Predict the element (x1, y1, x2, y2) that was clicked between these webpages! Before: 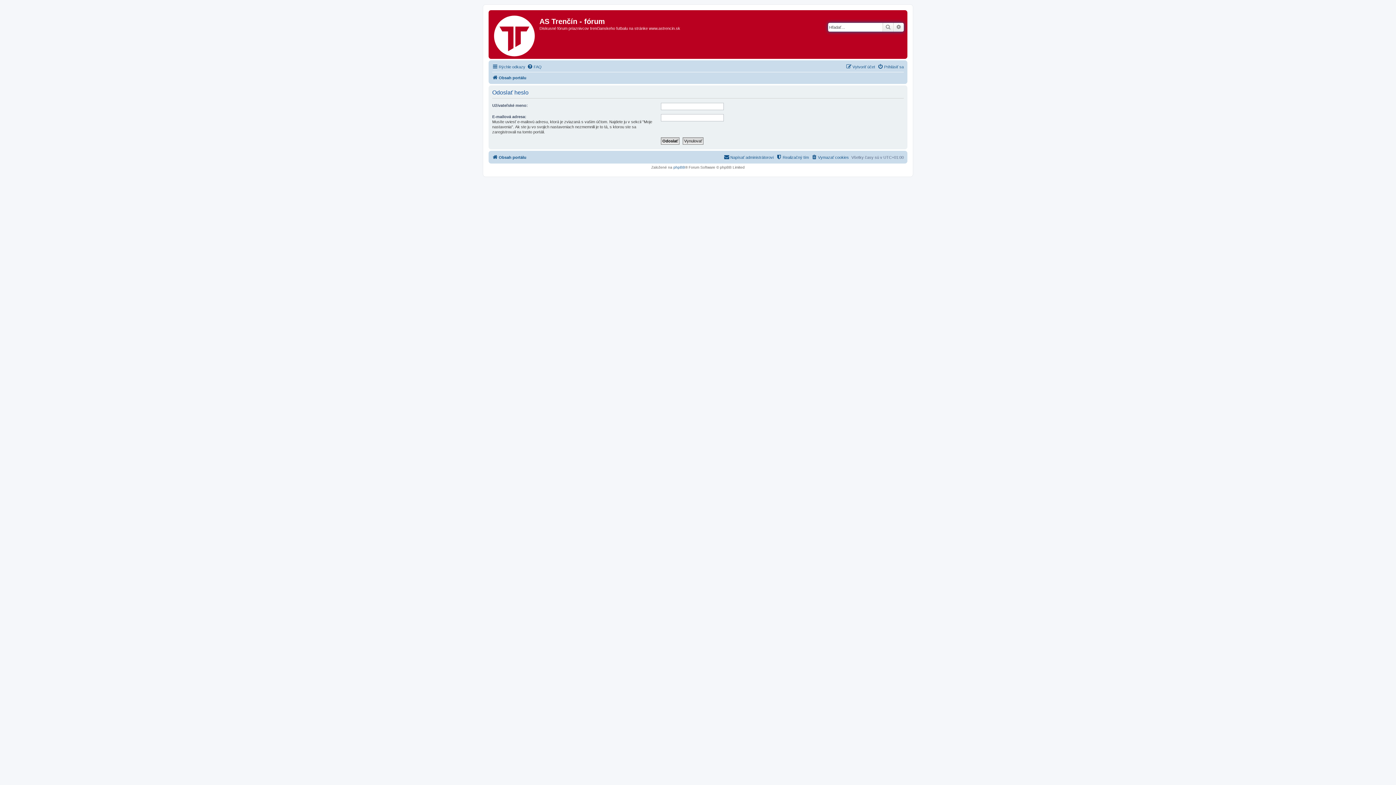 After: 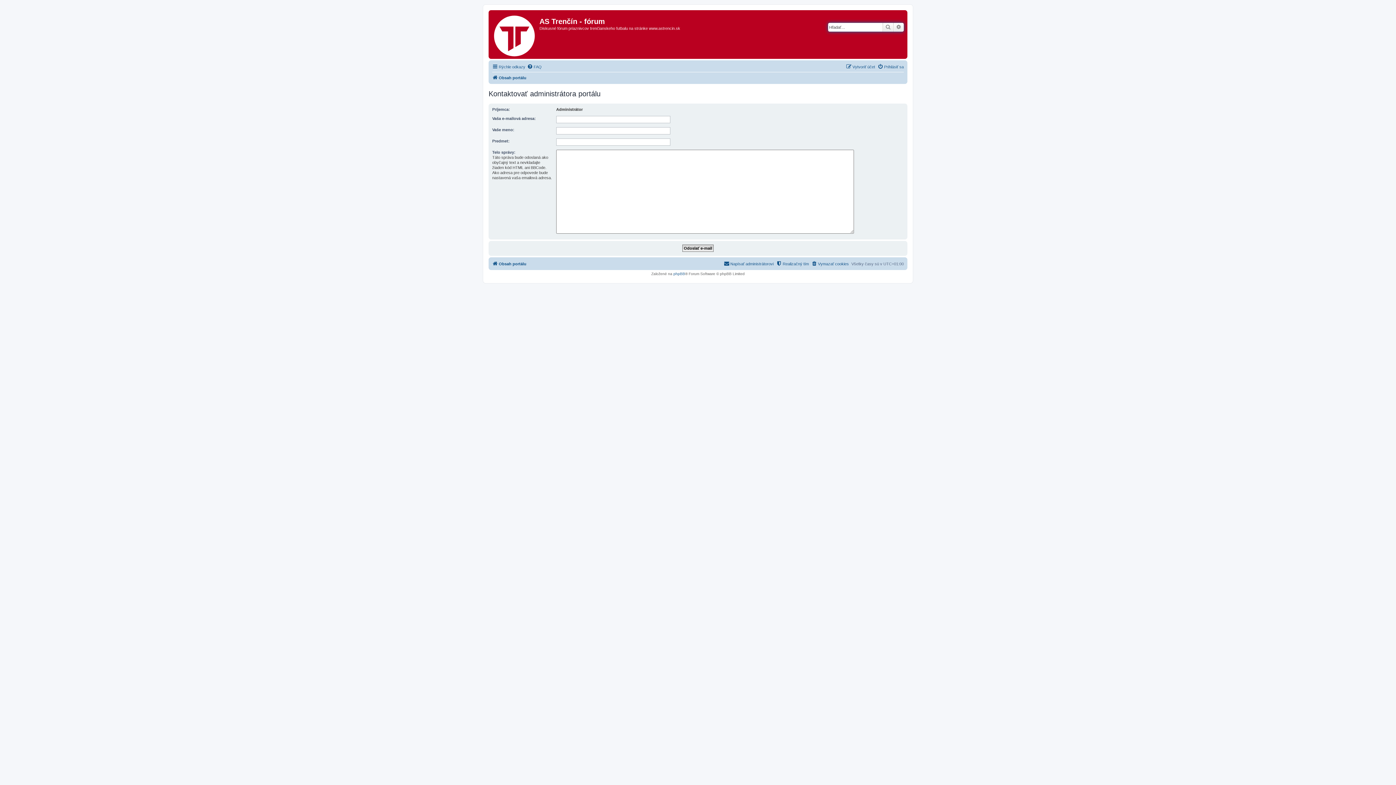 Action: label: Napísať administrátorovi bbox: (724, 153, 773, 161)